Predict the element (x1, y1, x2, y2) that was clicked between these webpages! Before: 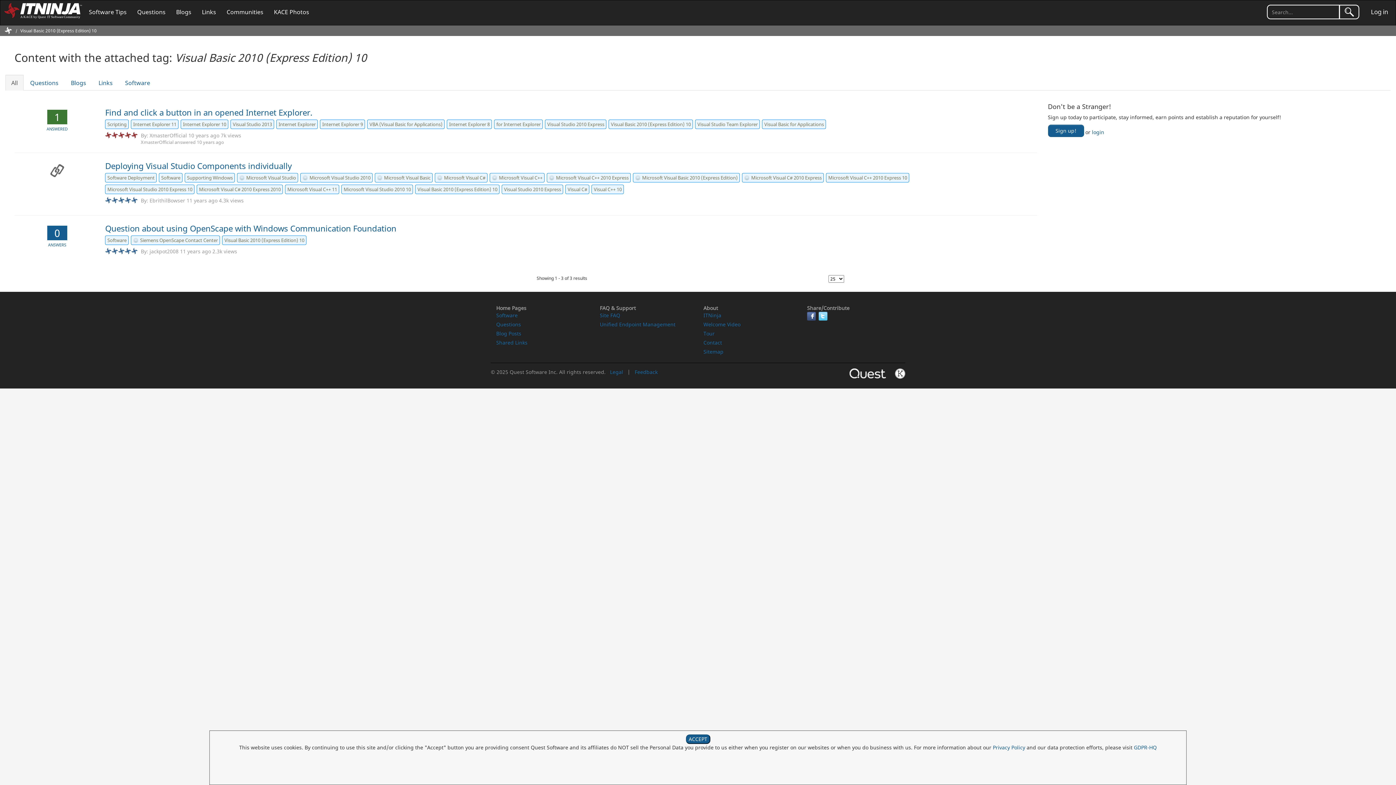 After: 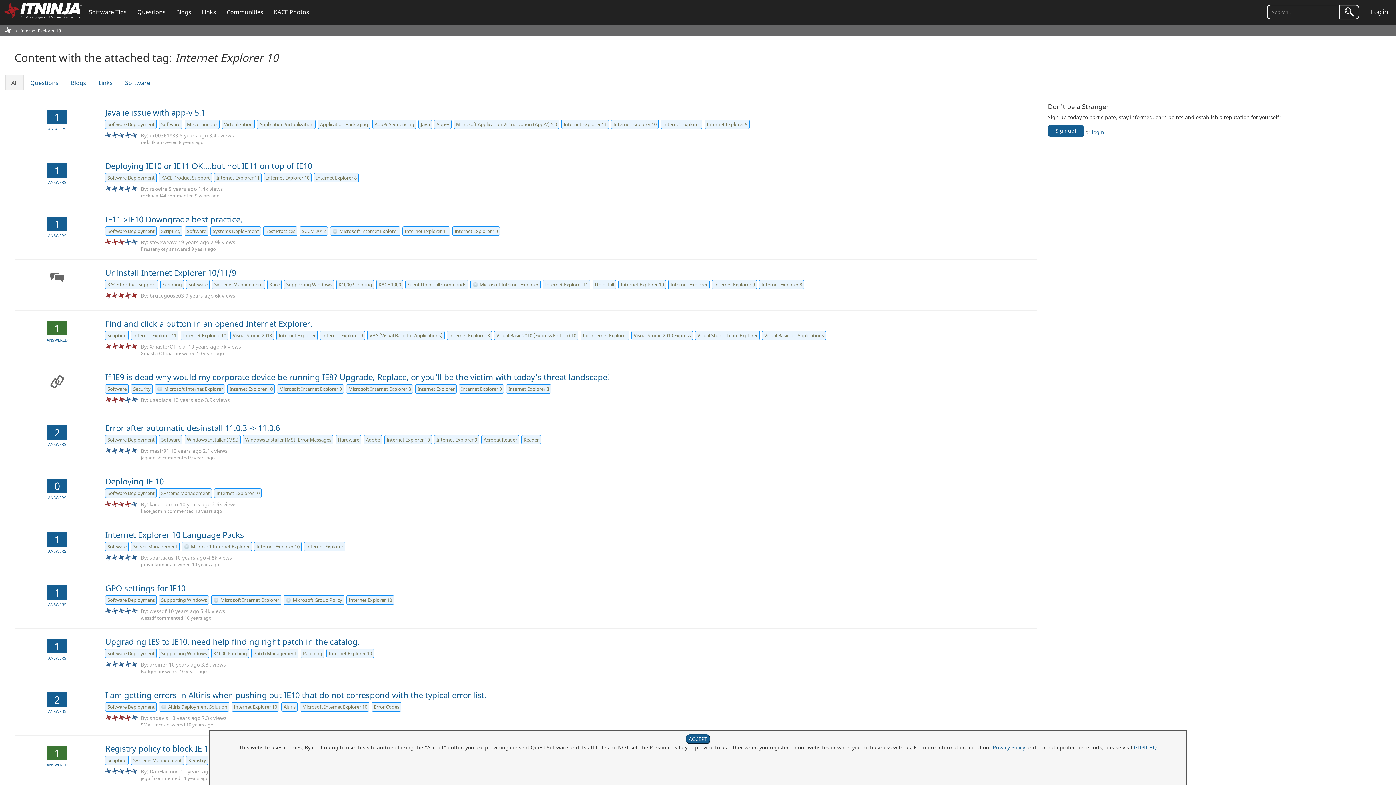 Action: label: Internet Explorer 10 bbox: (180, 119, 228, 129)